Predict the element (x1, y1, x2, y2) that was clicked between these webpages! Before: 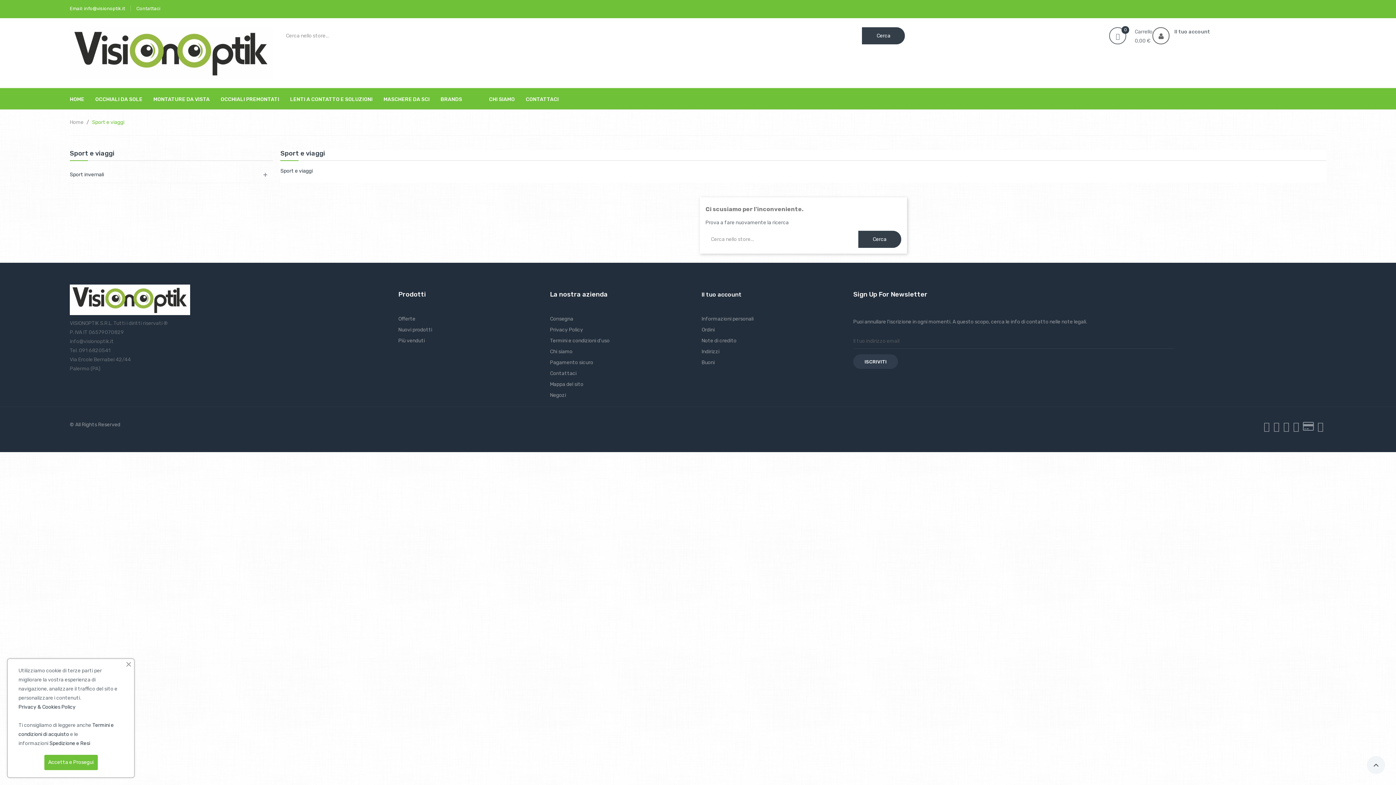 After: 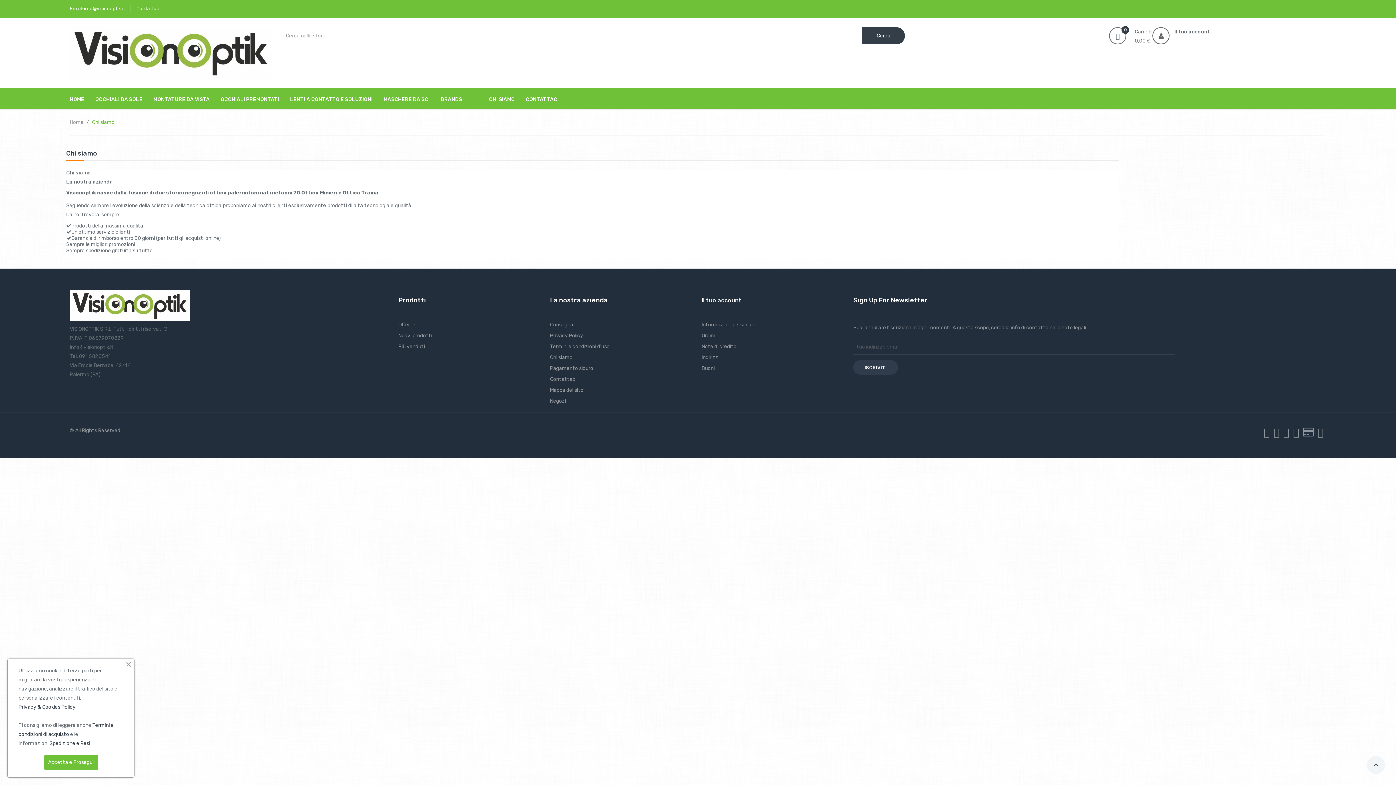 Action: bbox: (489, 88, 514, 110) label: CHI SIAMO